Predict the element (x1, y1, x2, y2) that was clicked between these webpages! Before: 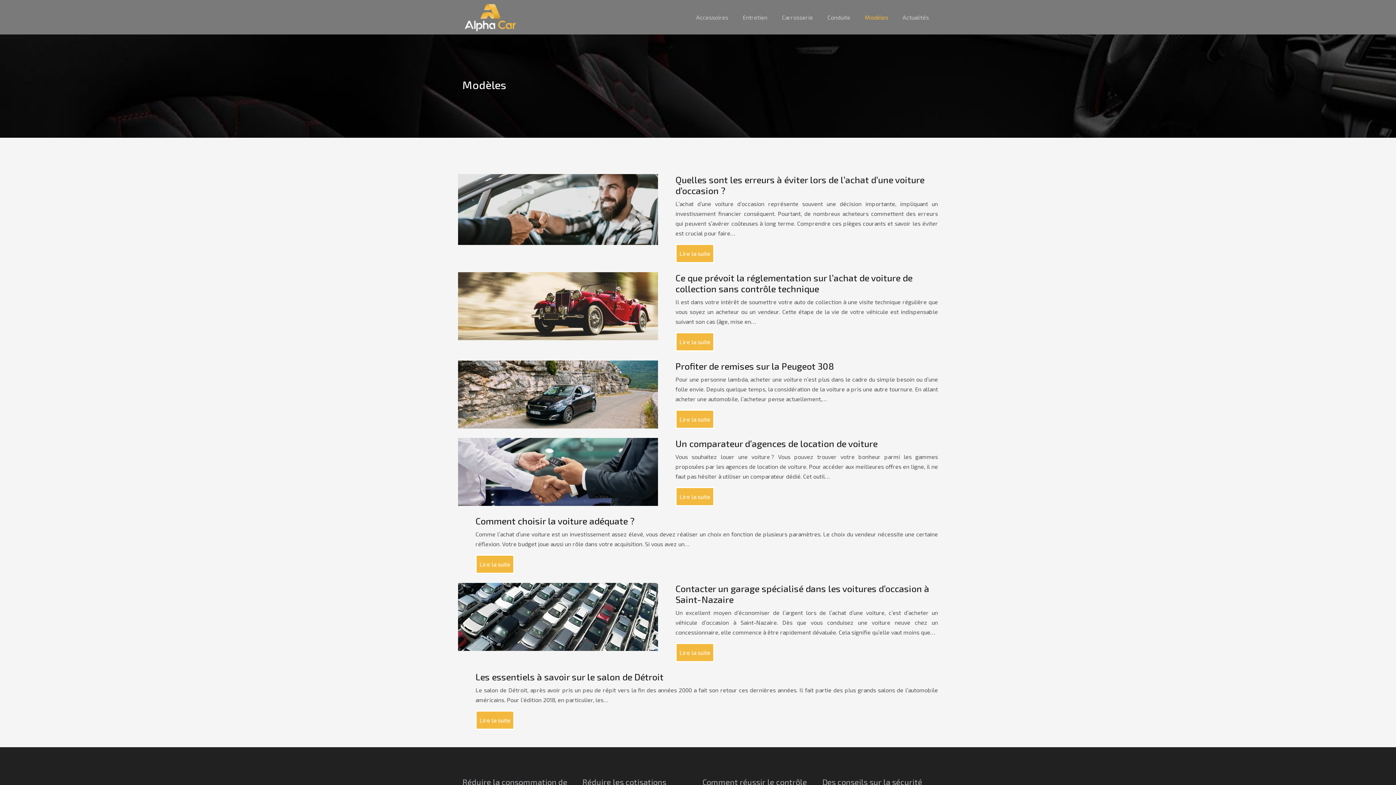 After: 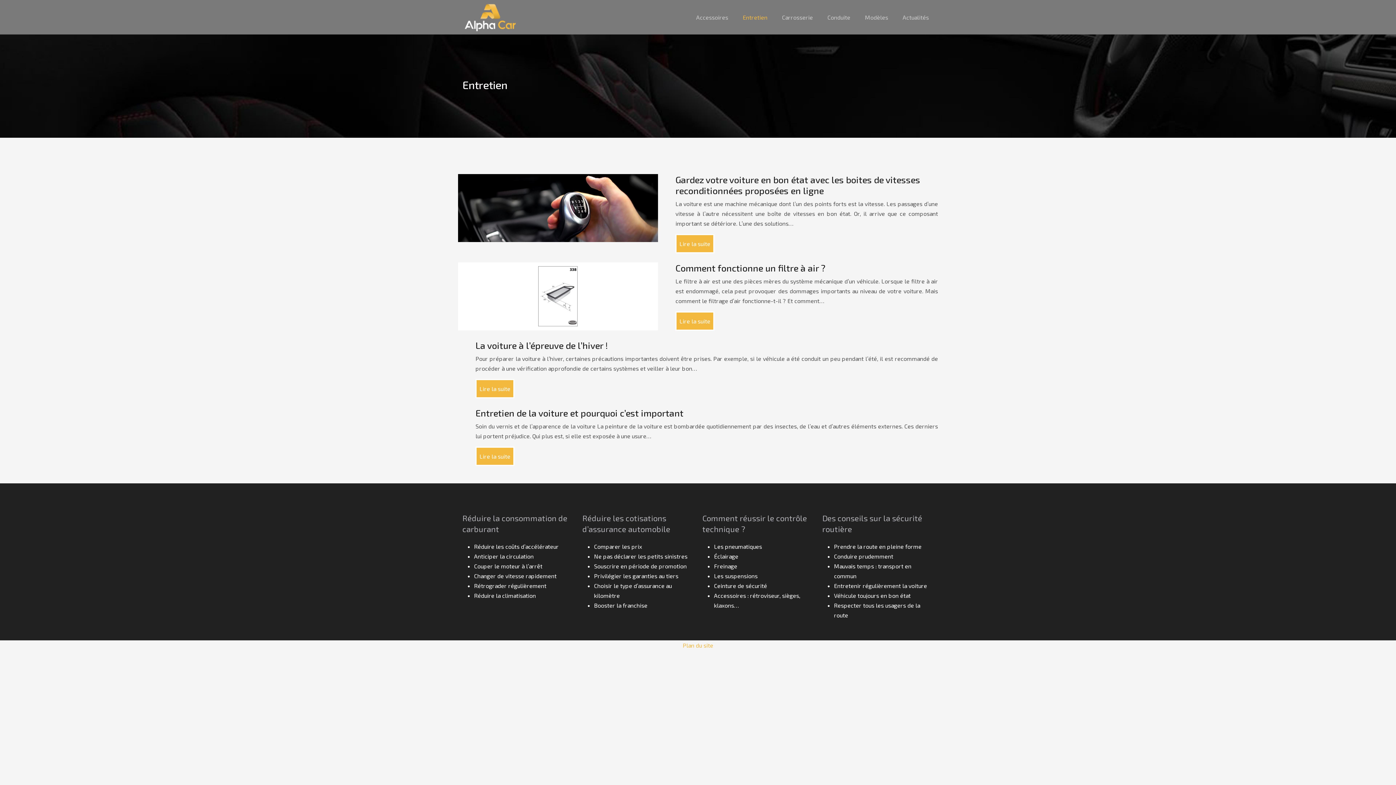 Action: bbox: (739, 8, 771, 25) label: Entretien